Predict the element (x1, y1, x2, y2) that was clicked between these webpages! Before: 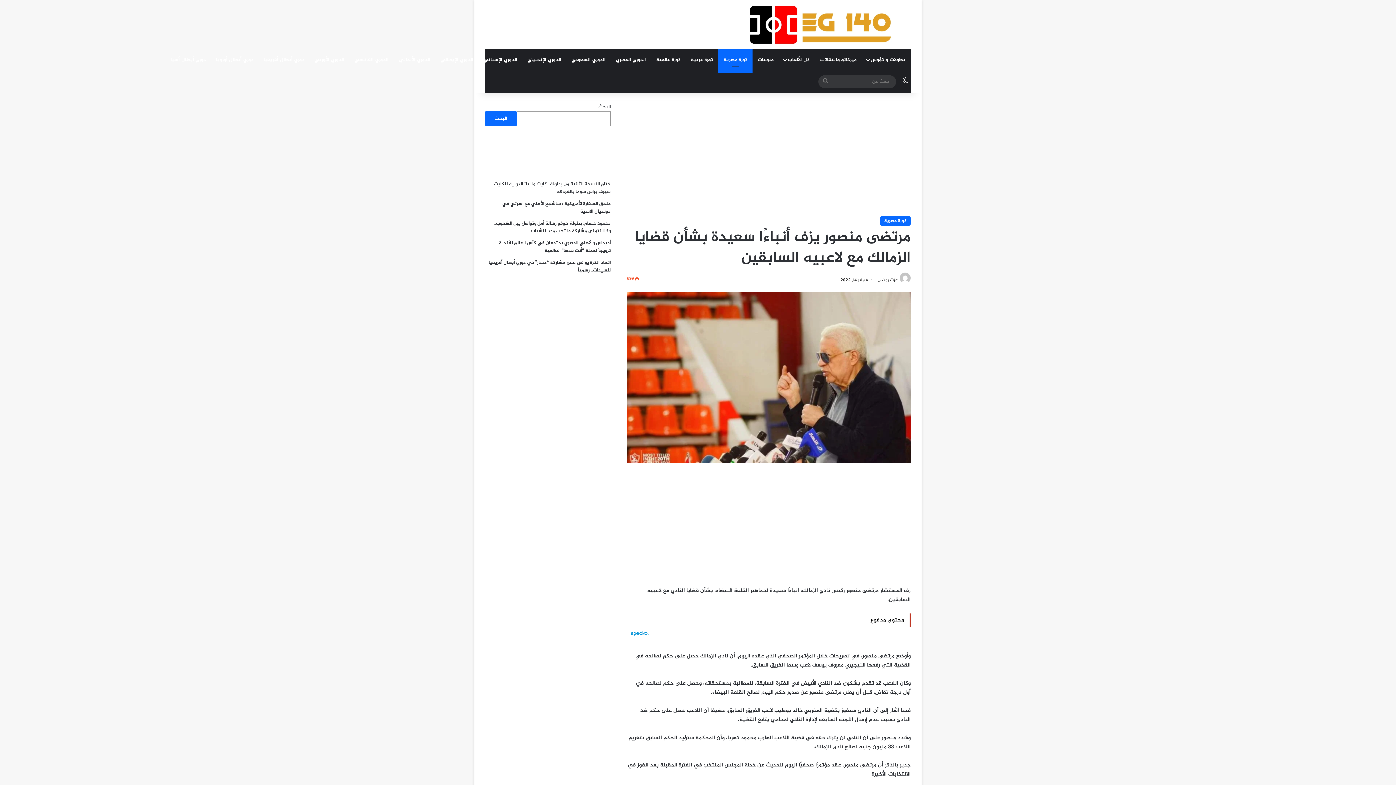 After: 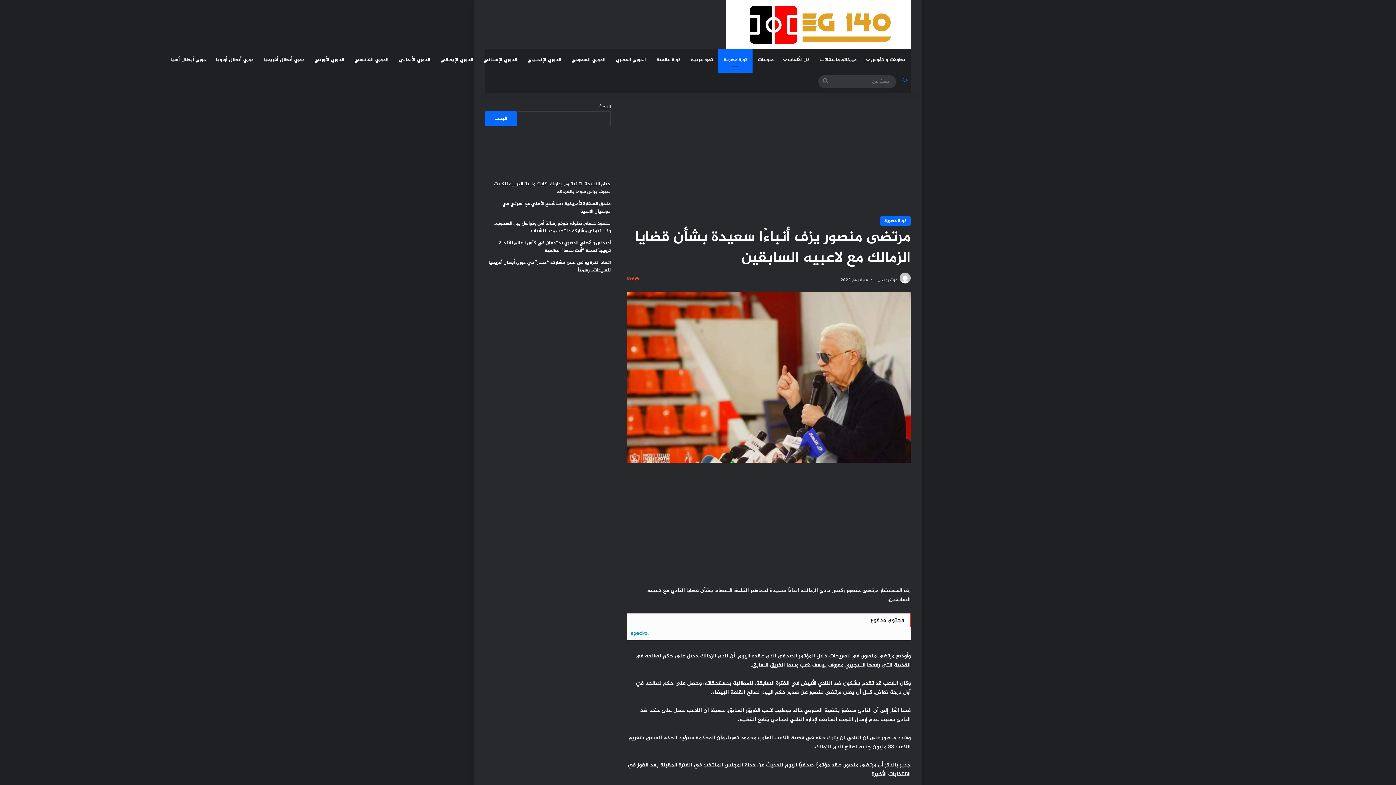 Action: label: الوضع المظلم bbox: (900, 70, 910, 92)